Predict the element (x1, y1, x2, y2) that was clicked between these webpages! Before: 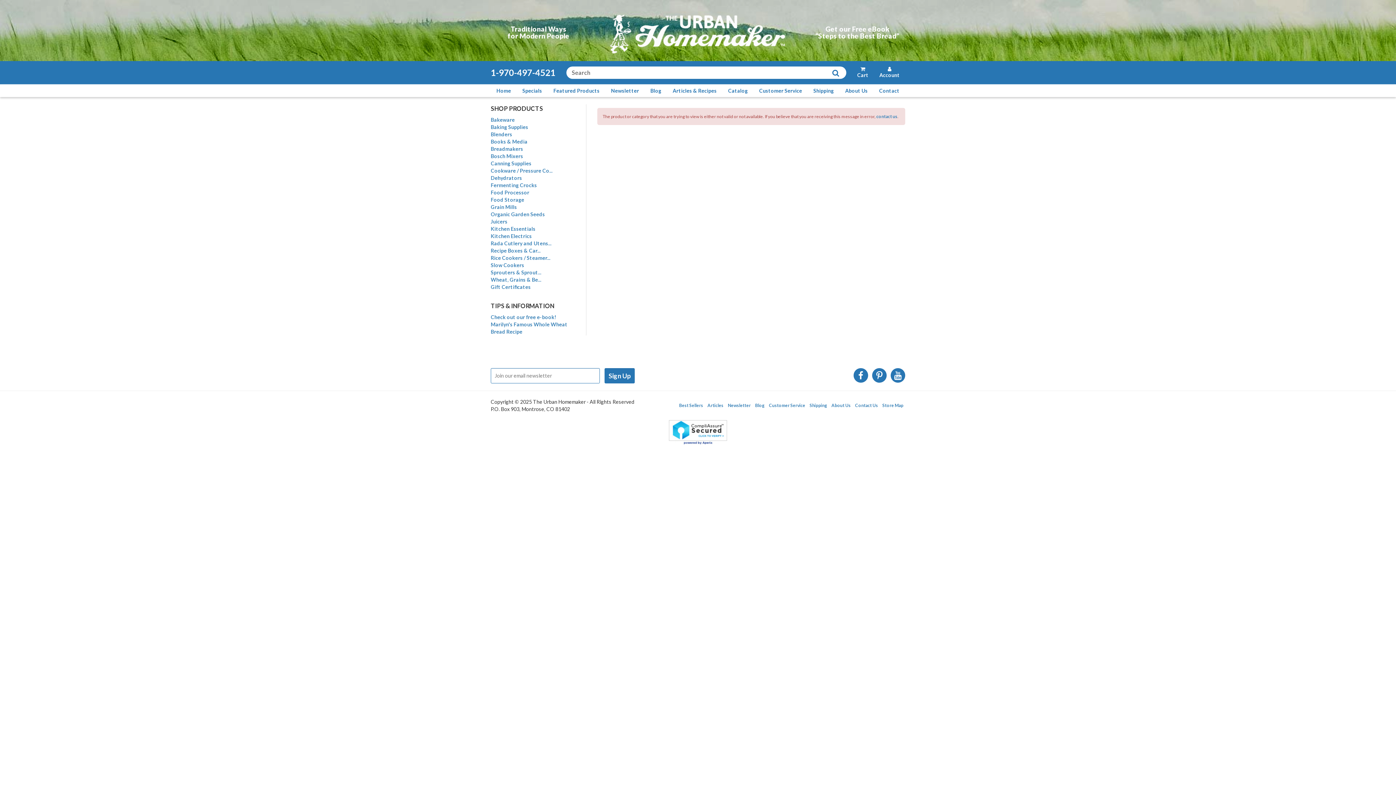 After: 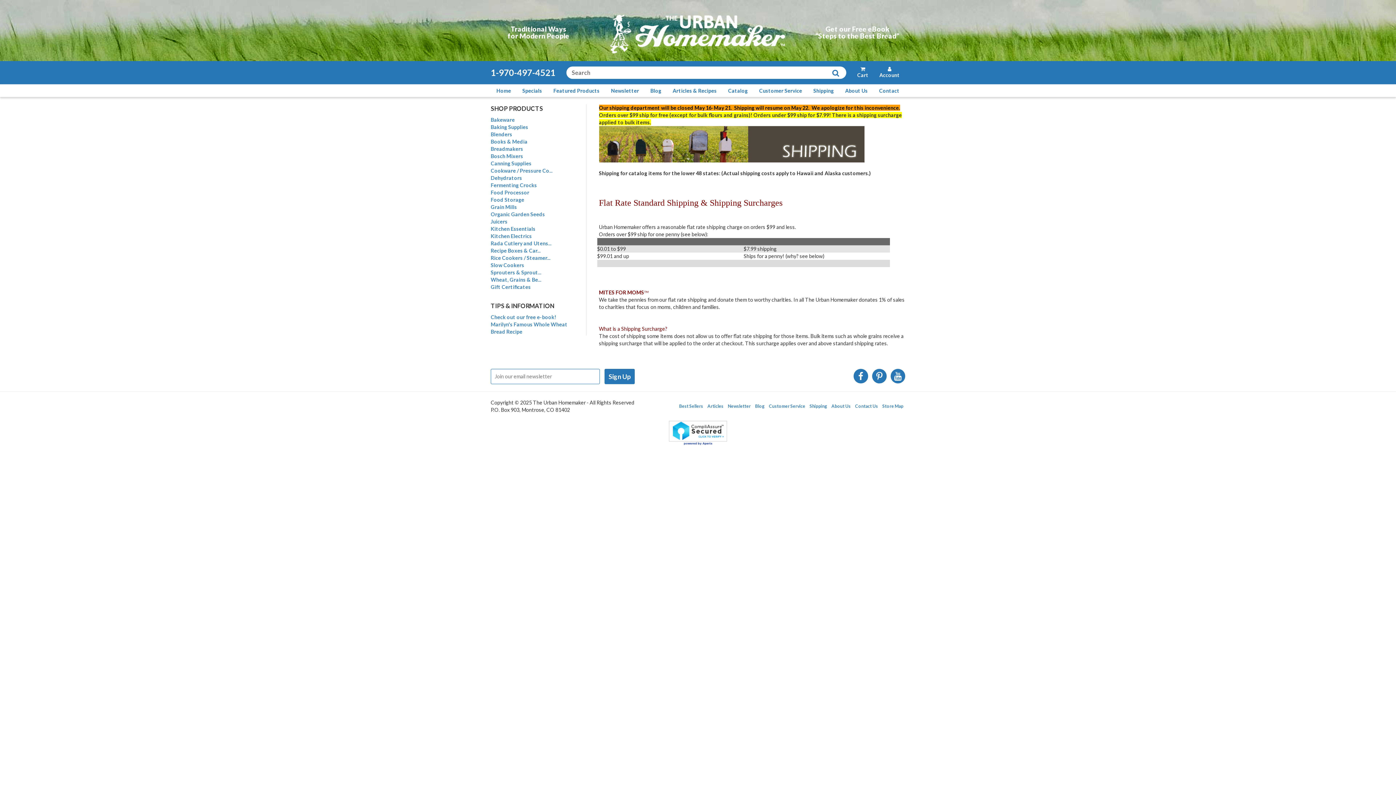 Action: bbox: (809, 402, 827, 408) label: Shipping